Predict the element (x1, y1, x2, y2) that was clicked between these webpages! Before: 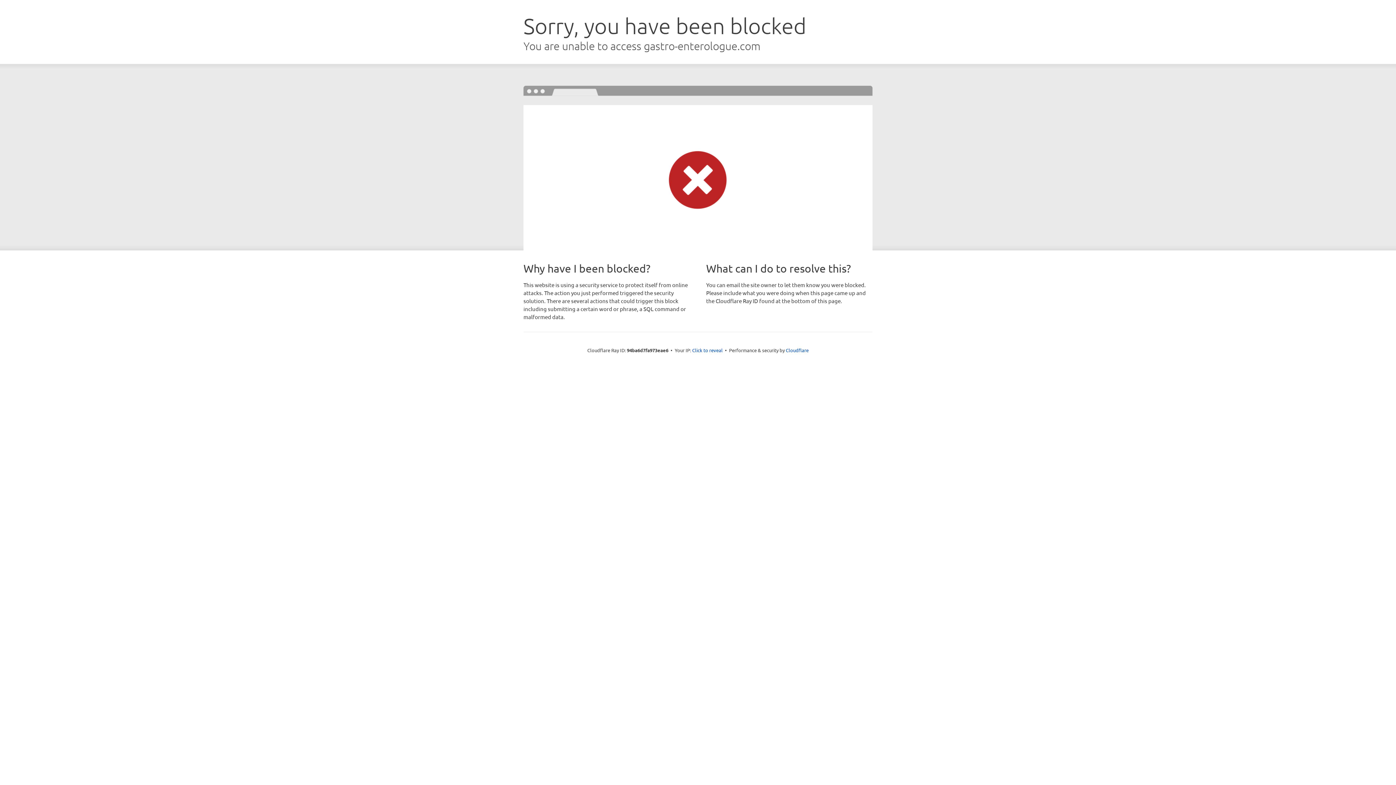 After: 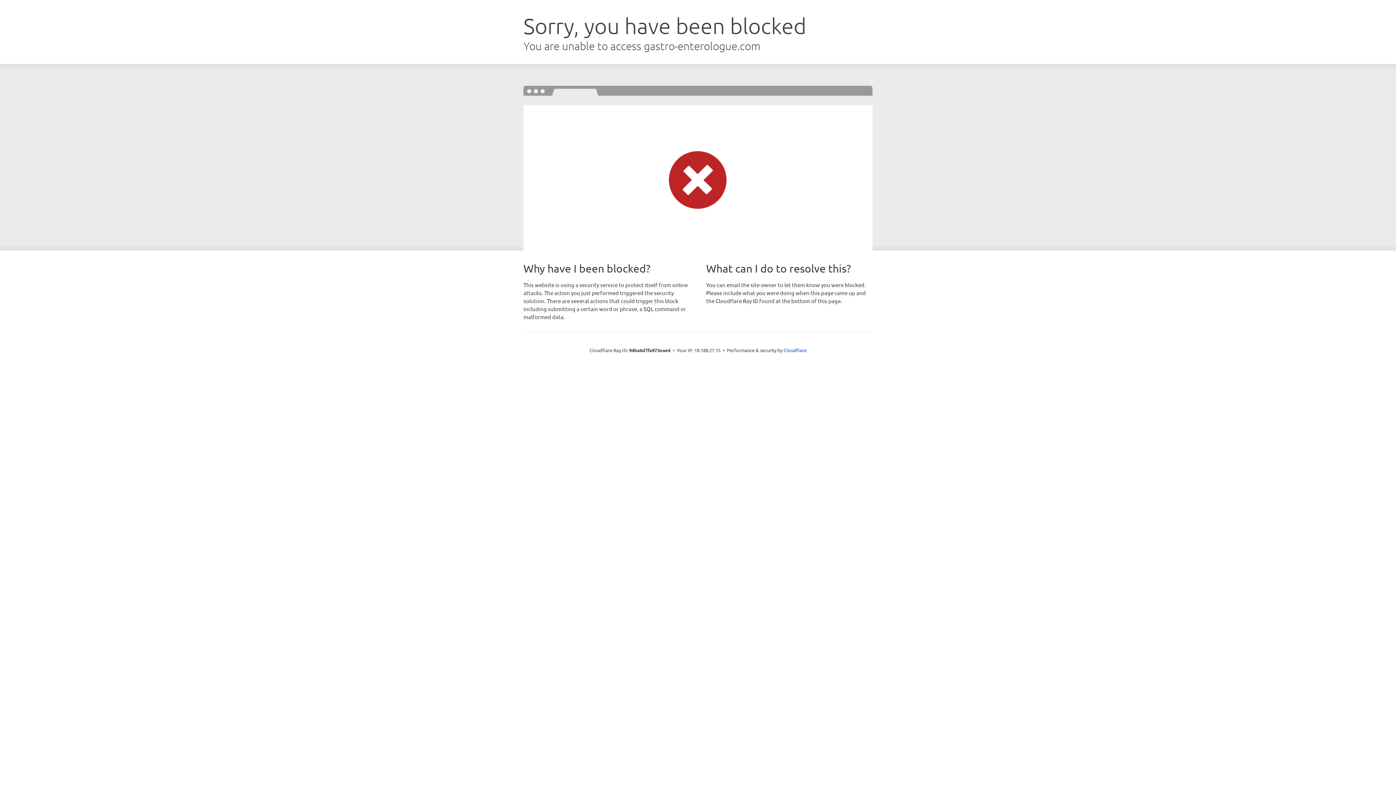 Action: label: Click to reveal bbox: (692, 346, 722, 353)